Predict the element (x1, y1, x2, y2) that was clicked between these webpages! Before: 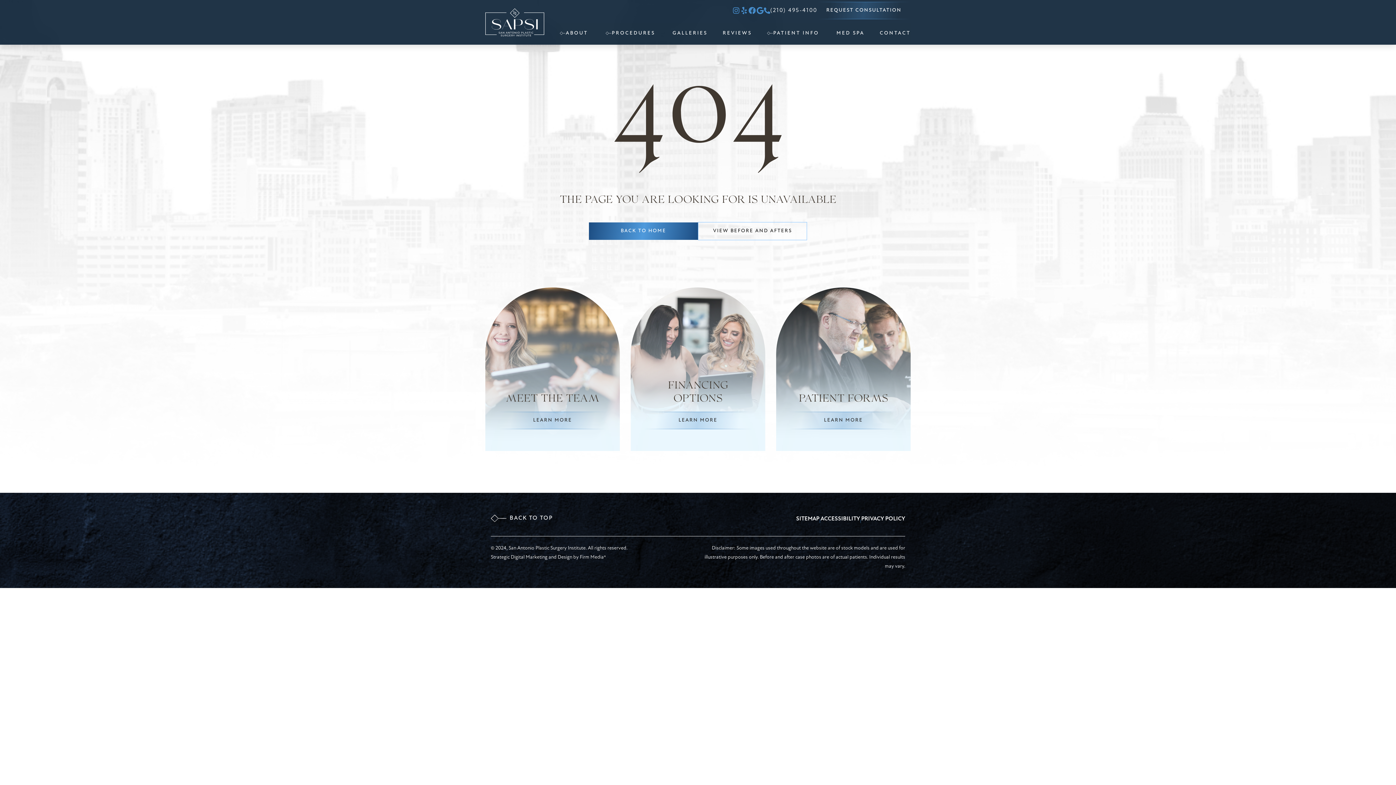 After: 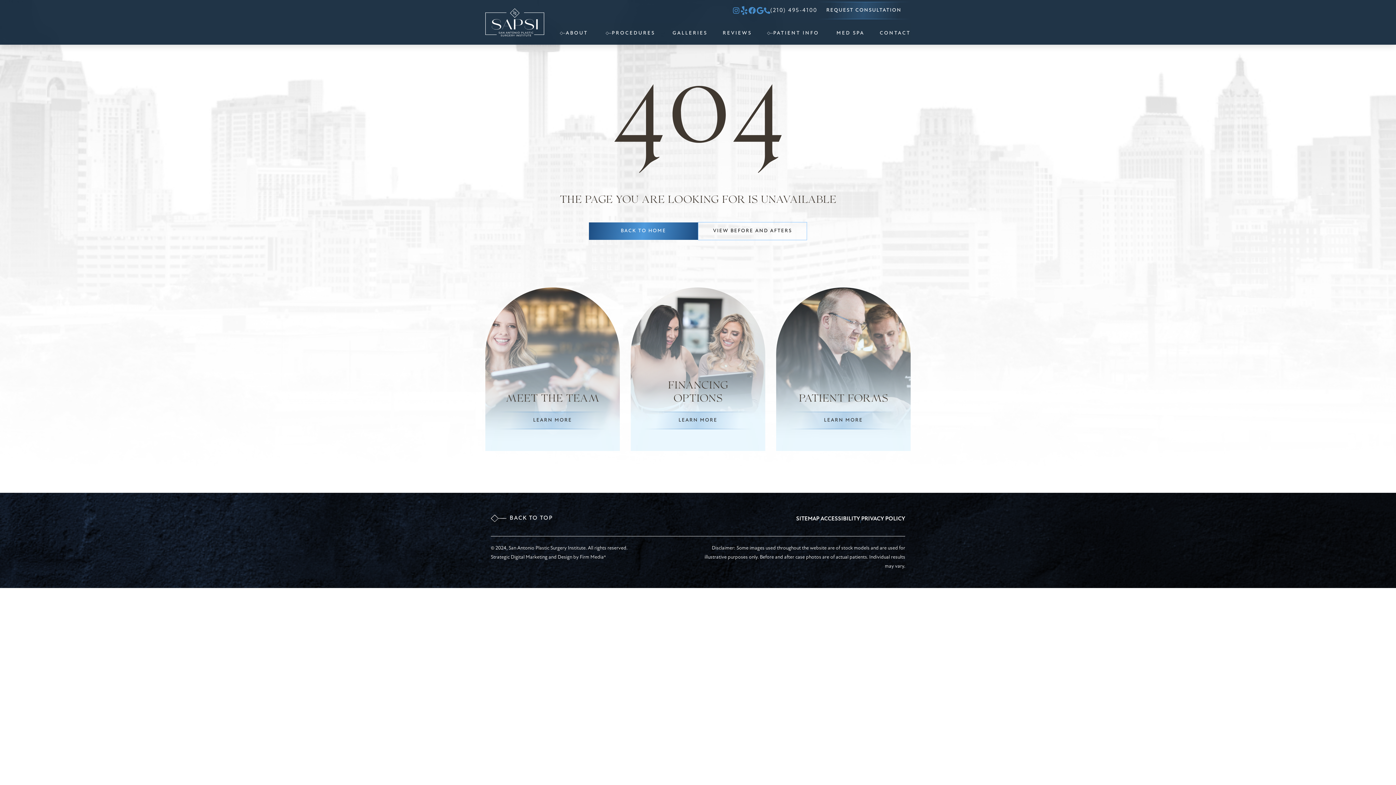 Action: bbox: (740, 6, 748, 14) label: yelp